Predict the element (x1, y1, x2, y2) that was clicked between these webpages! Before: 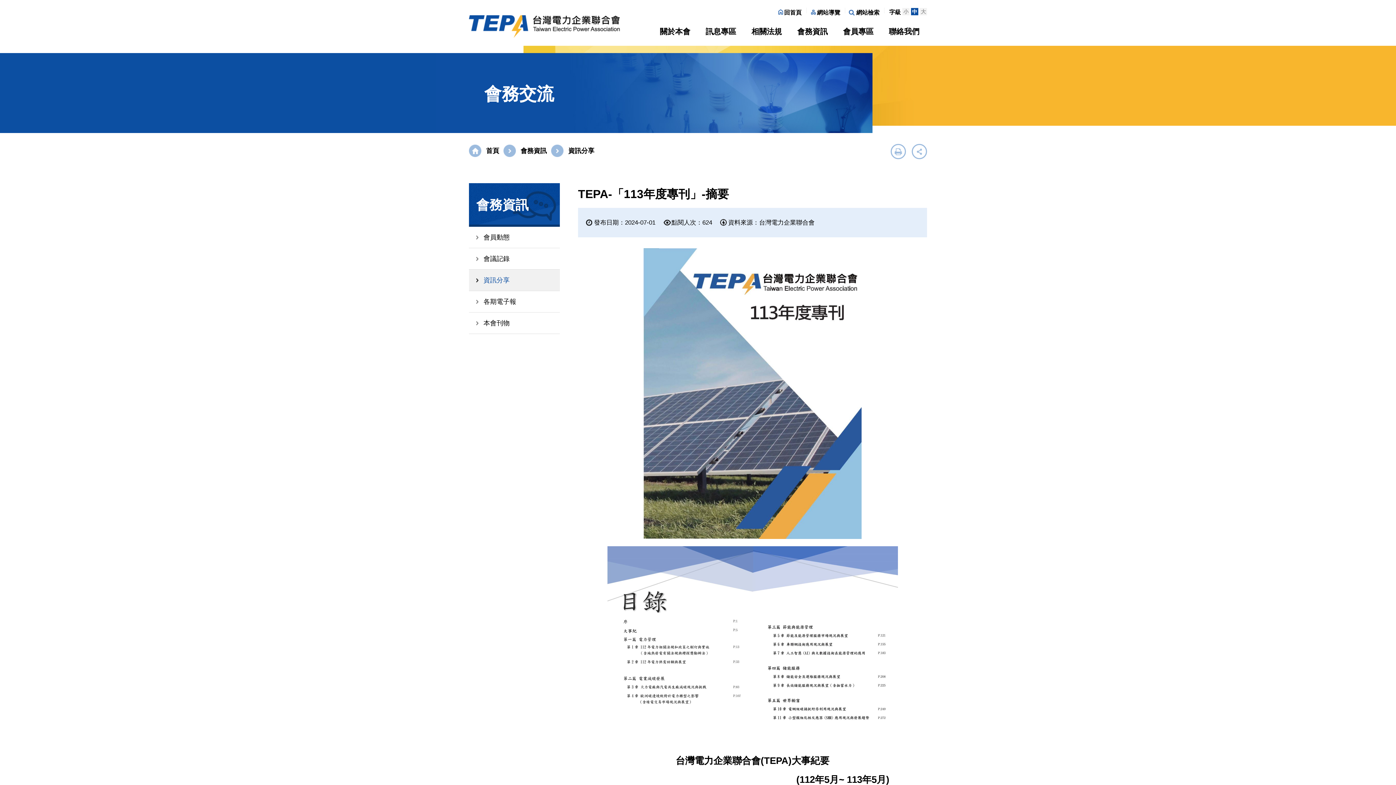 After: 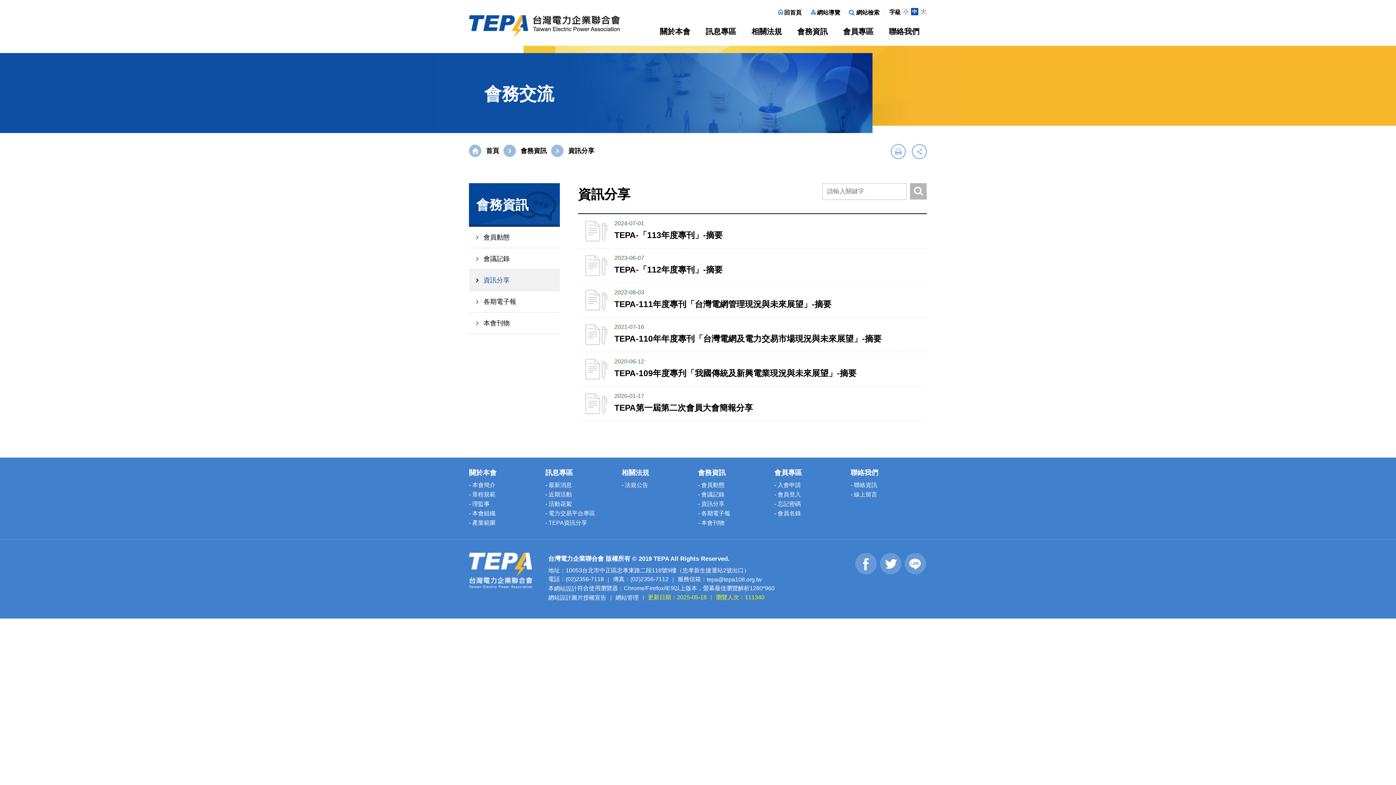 Action: bbox: (469, 269, 560, 290) label: 資訊分享